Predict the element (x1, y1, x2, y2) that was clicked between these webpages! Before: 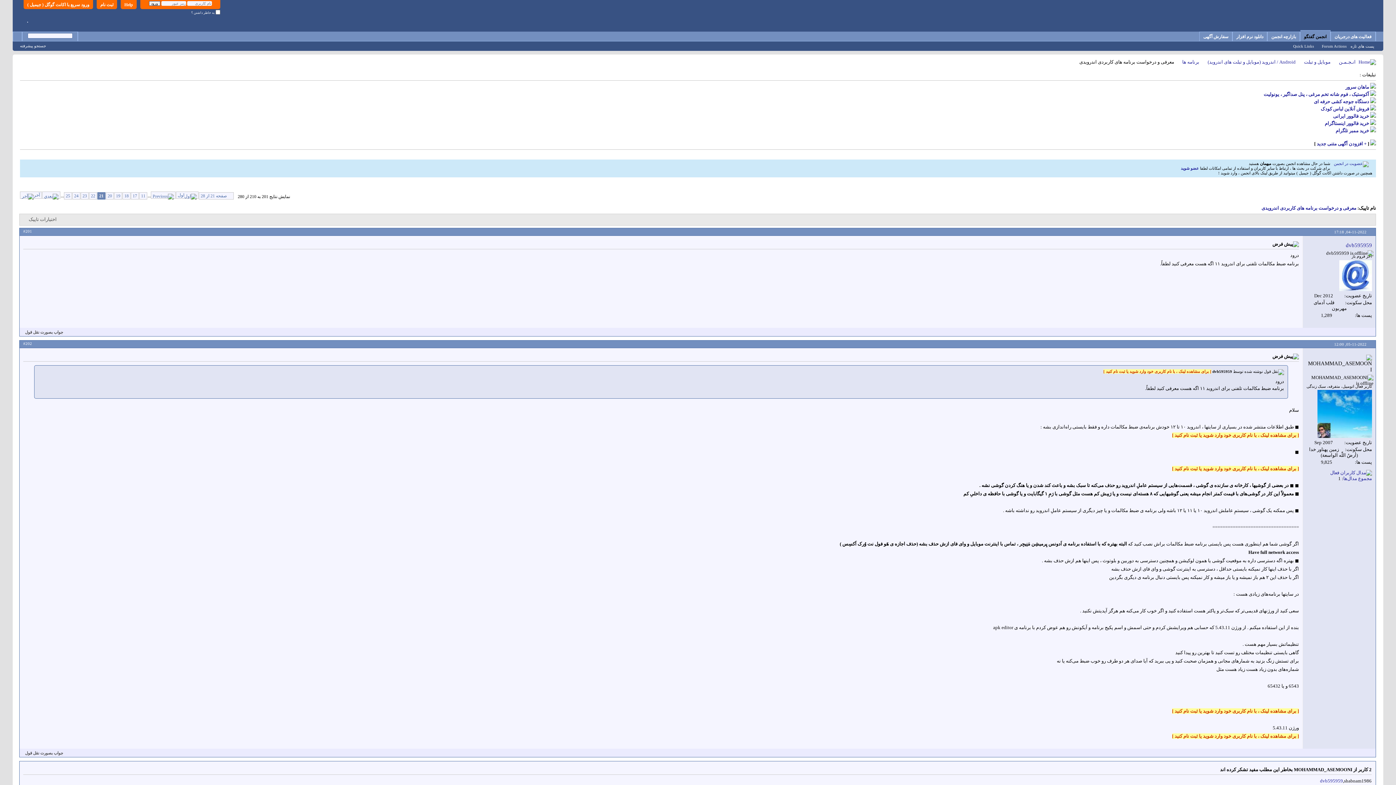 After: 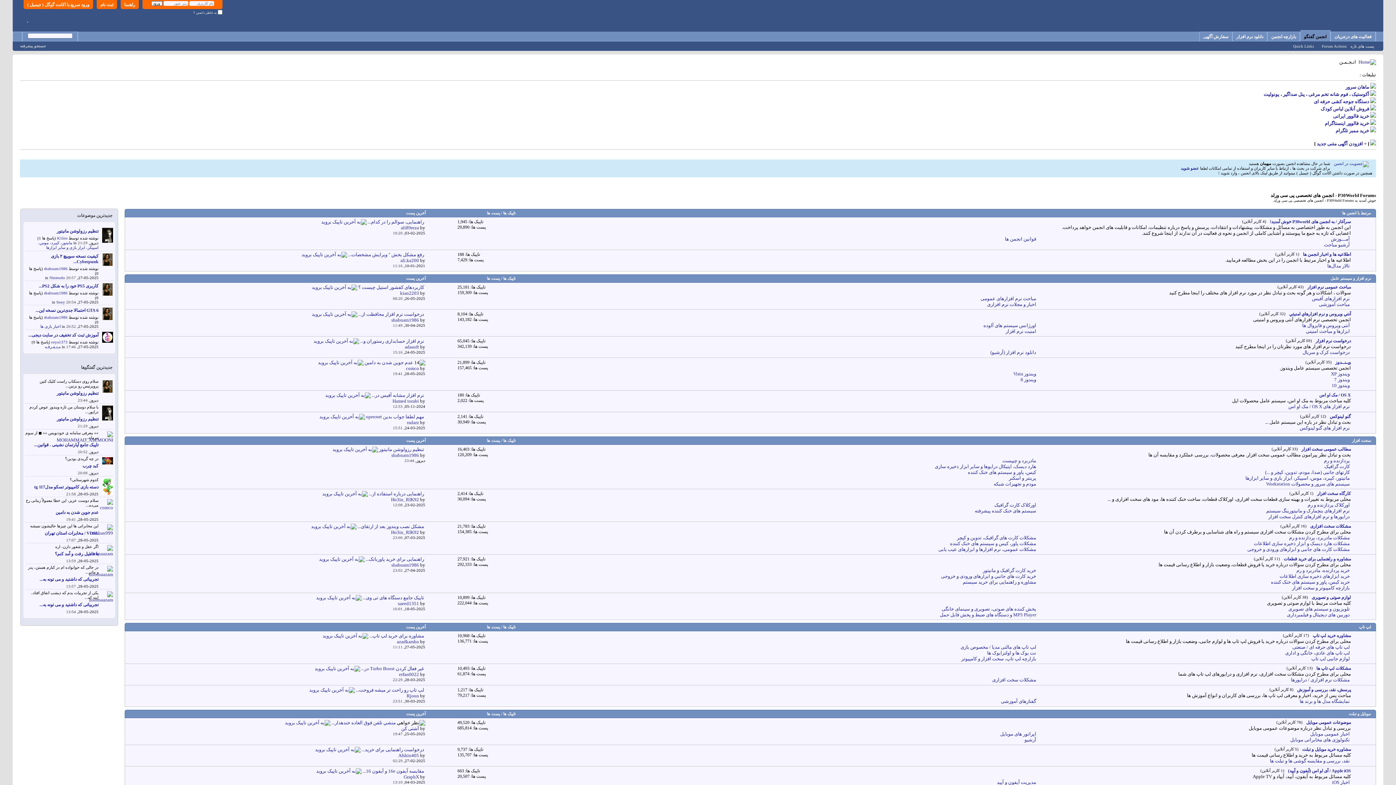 Action: label: انجمن گفتگو bbox: (1300, 30, 1330, 41)